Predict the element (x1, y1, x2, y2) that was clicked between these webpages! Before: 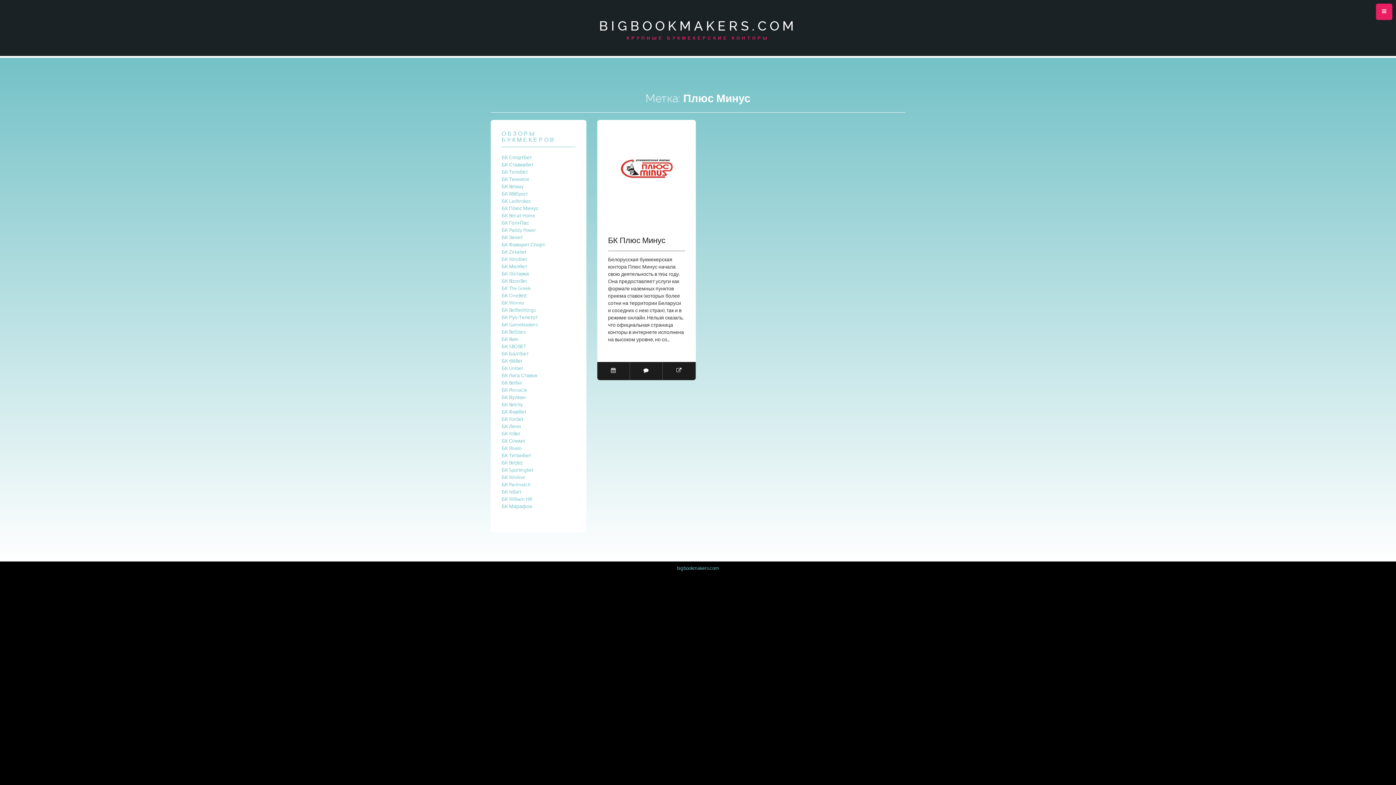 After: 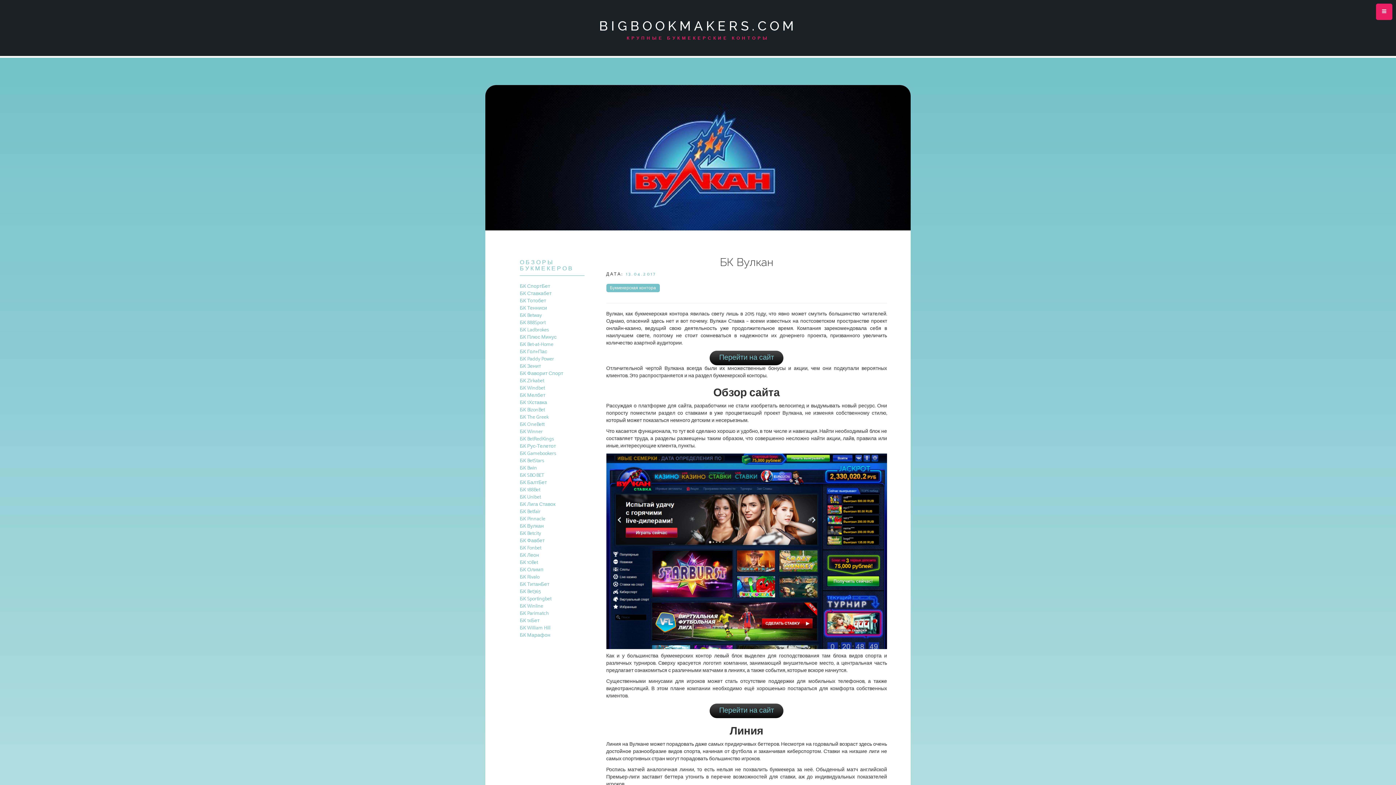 Action: label: БК Вулкан bbox: (501, 393, 525, 402)